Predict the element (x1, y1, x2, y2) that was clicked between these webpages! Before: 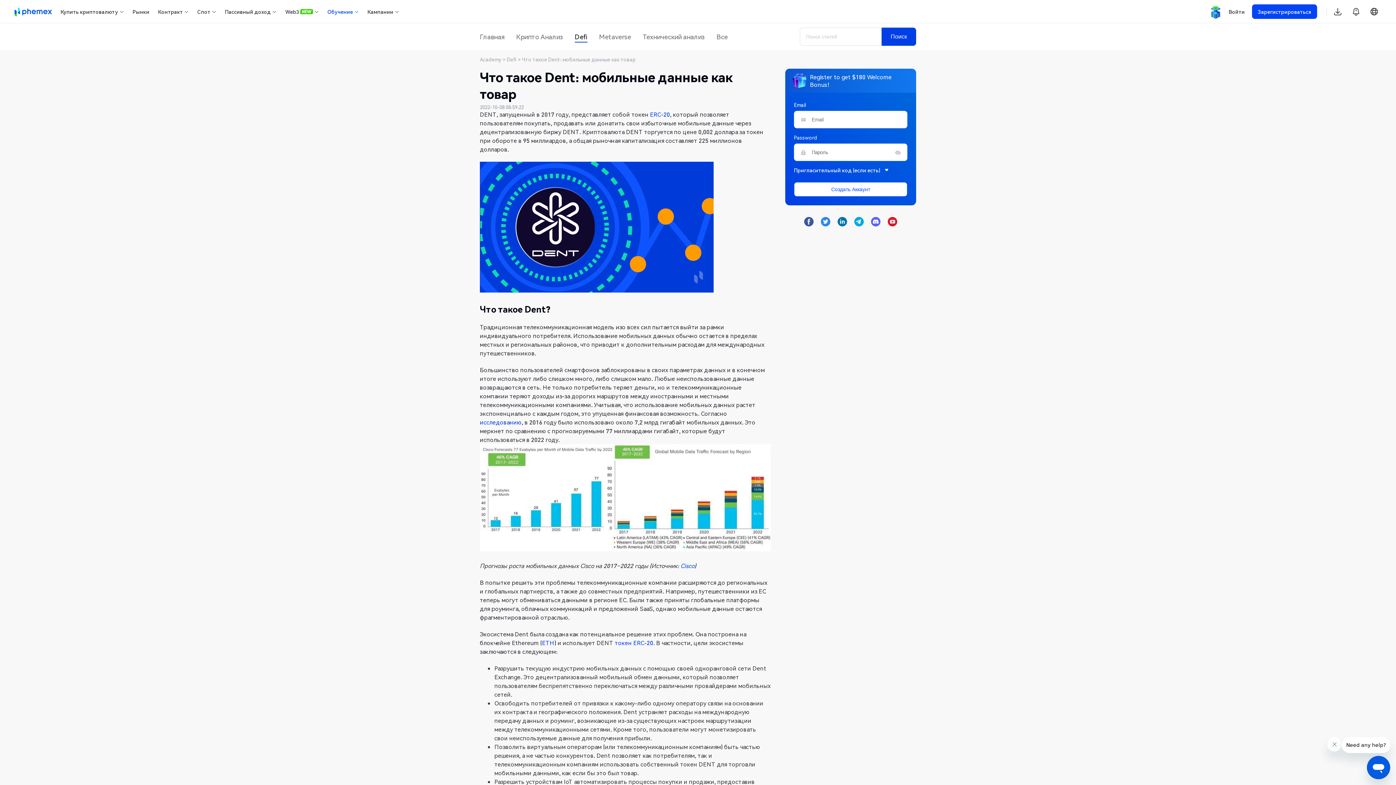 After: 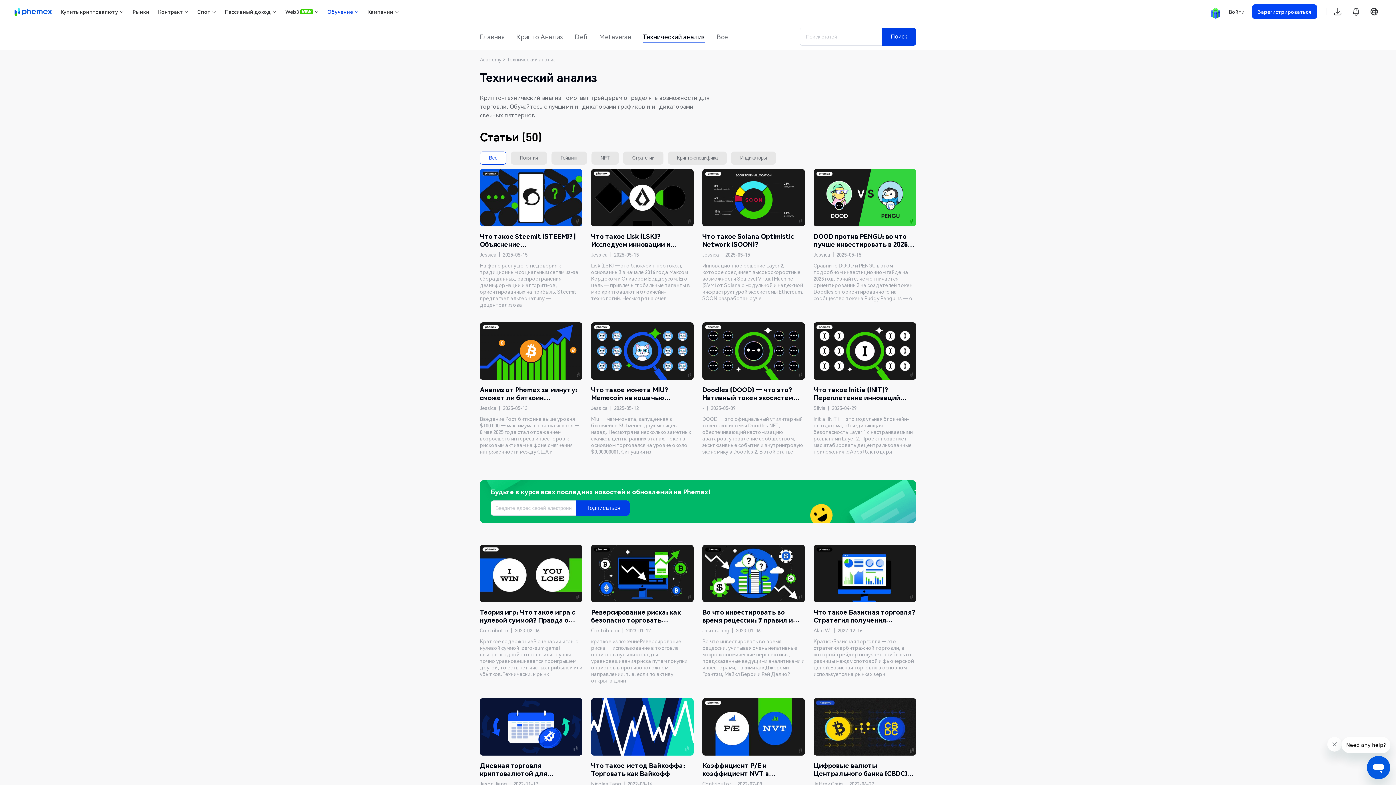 Action: label: Технический анализ bbox: (638, 30, 709, 42)